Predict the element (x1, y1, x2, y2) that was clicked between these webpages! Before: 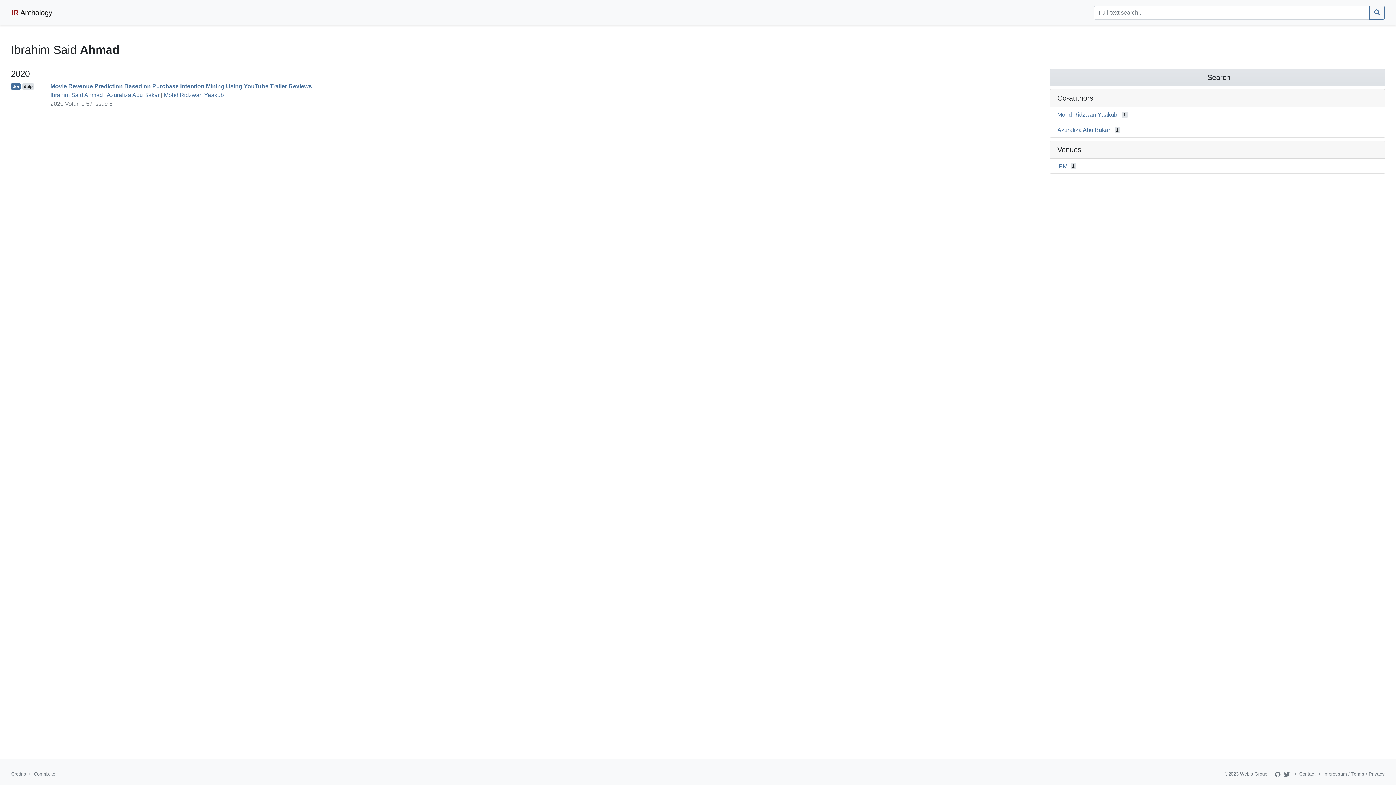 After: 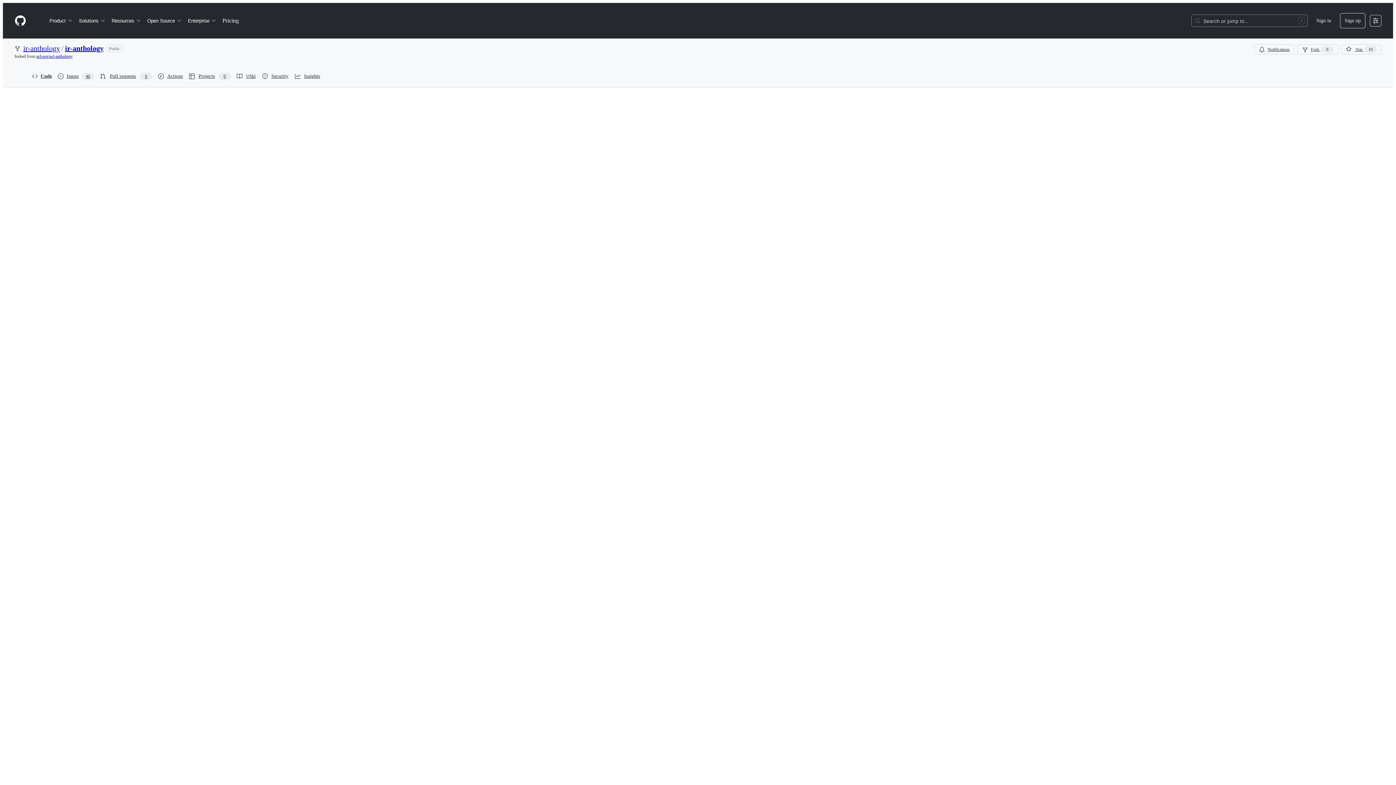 Action: label: Contribute bbox: (33, 771, 55, 777)